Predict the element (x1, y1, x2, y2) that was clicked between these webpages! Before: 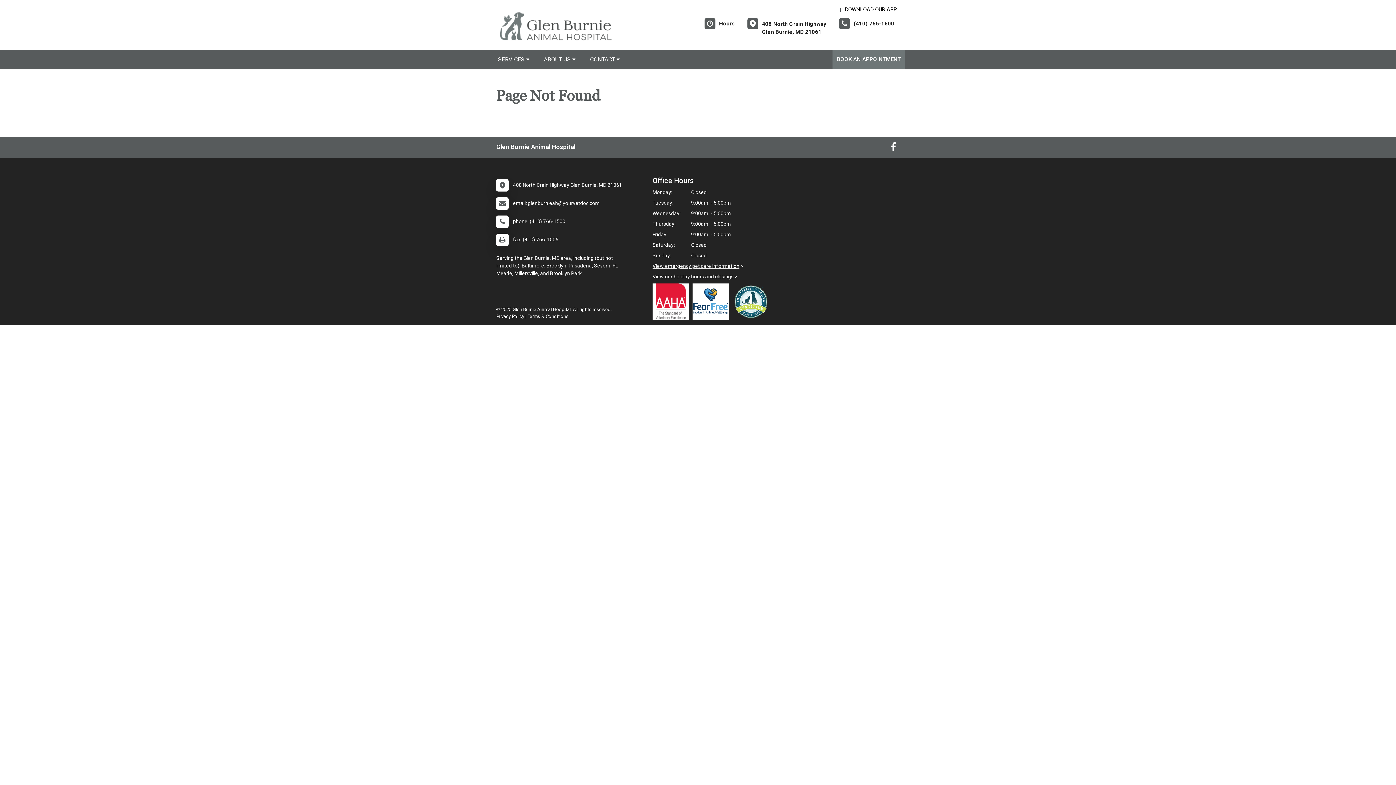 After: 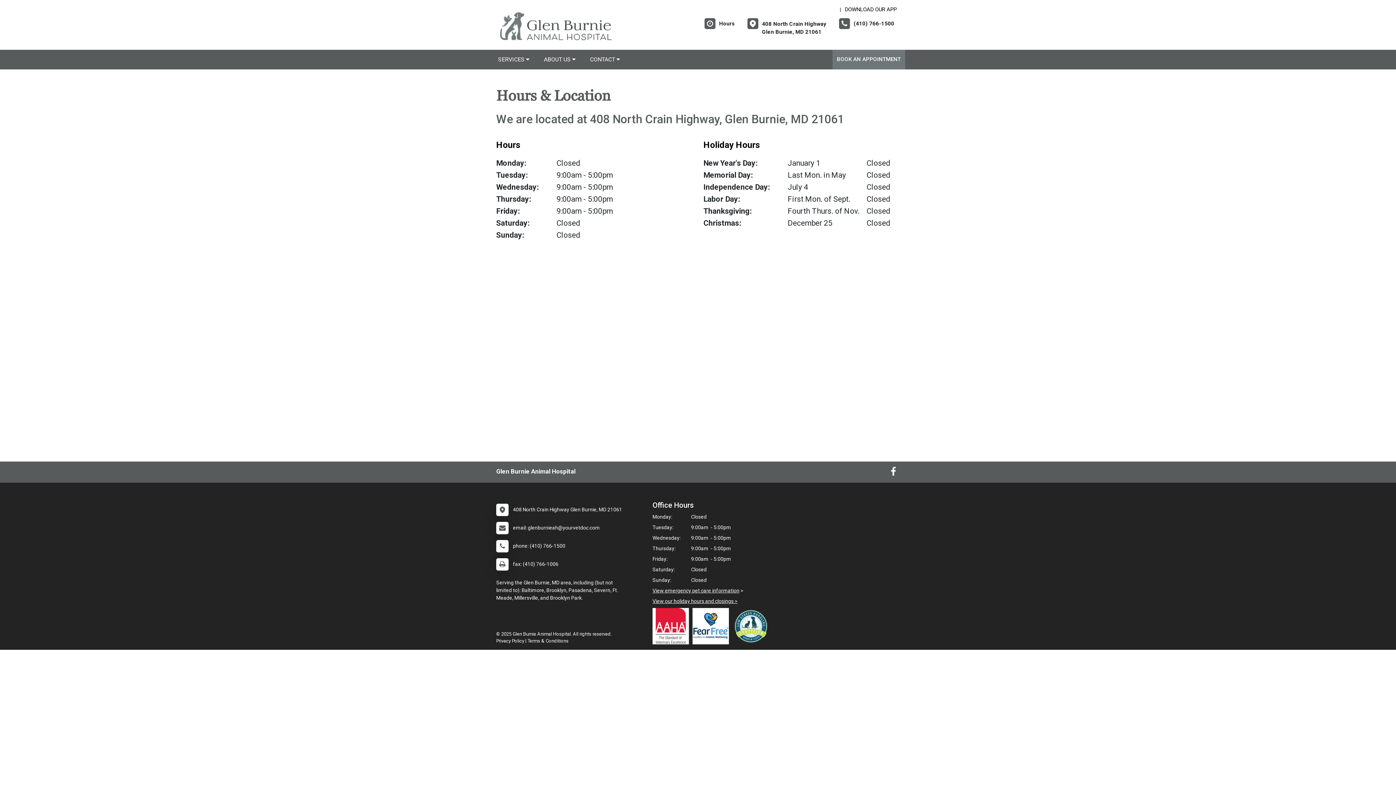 Action: bbox: (747, 18, 826, 36) label: 	408 North Crain Highway
Glen Burnie, MD 21061